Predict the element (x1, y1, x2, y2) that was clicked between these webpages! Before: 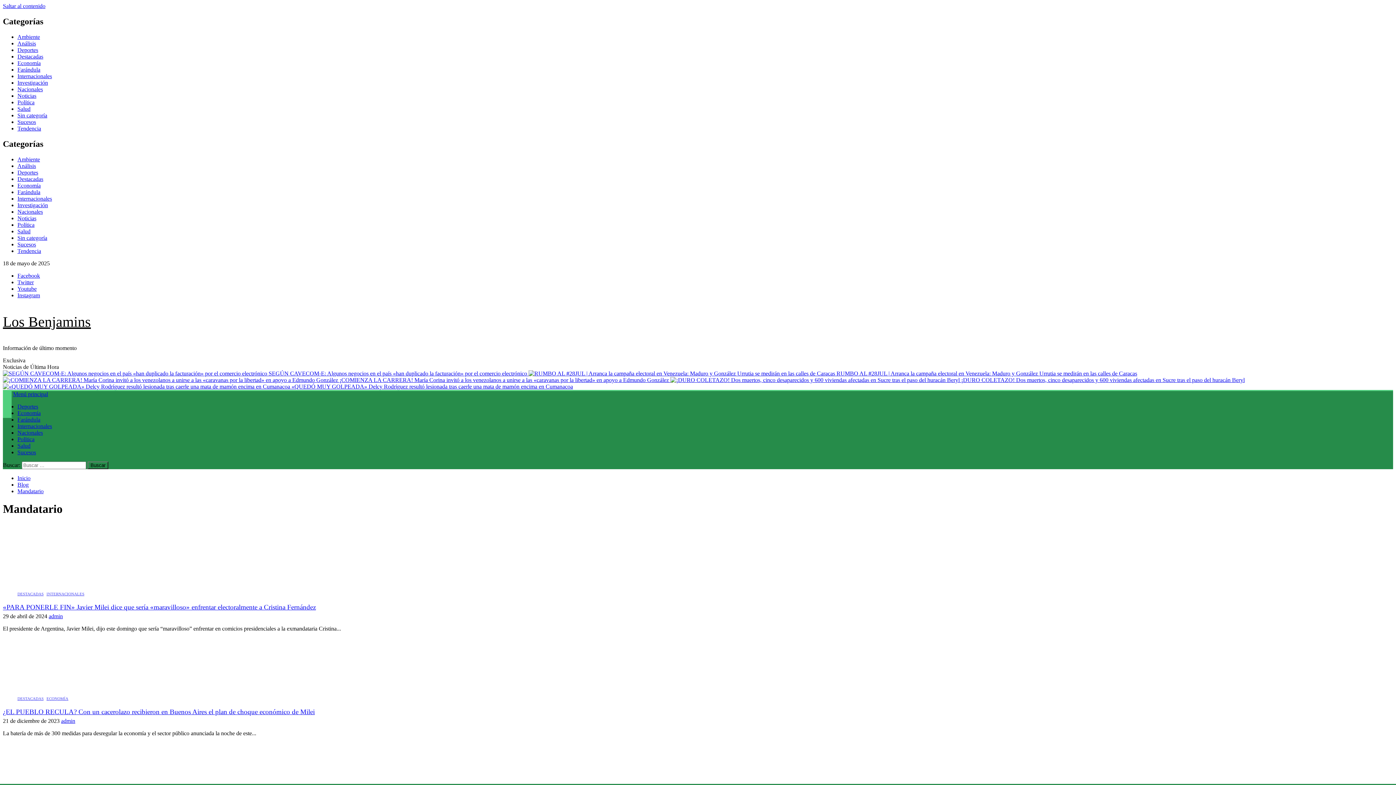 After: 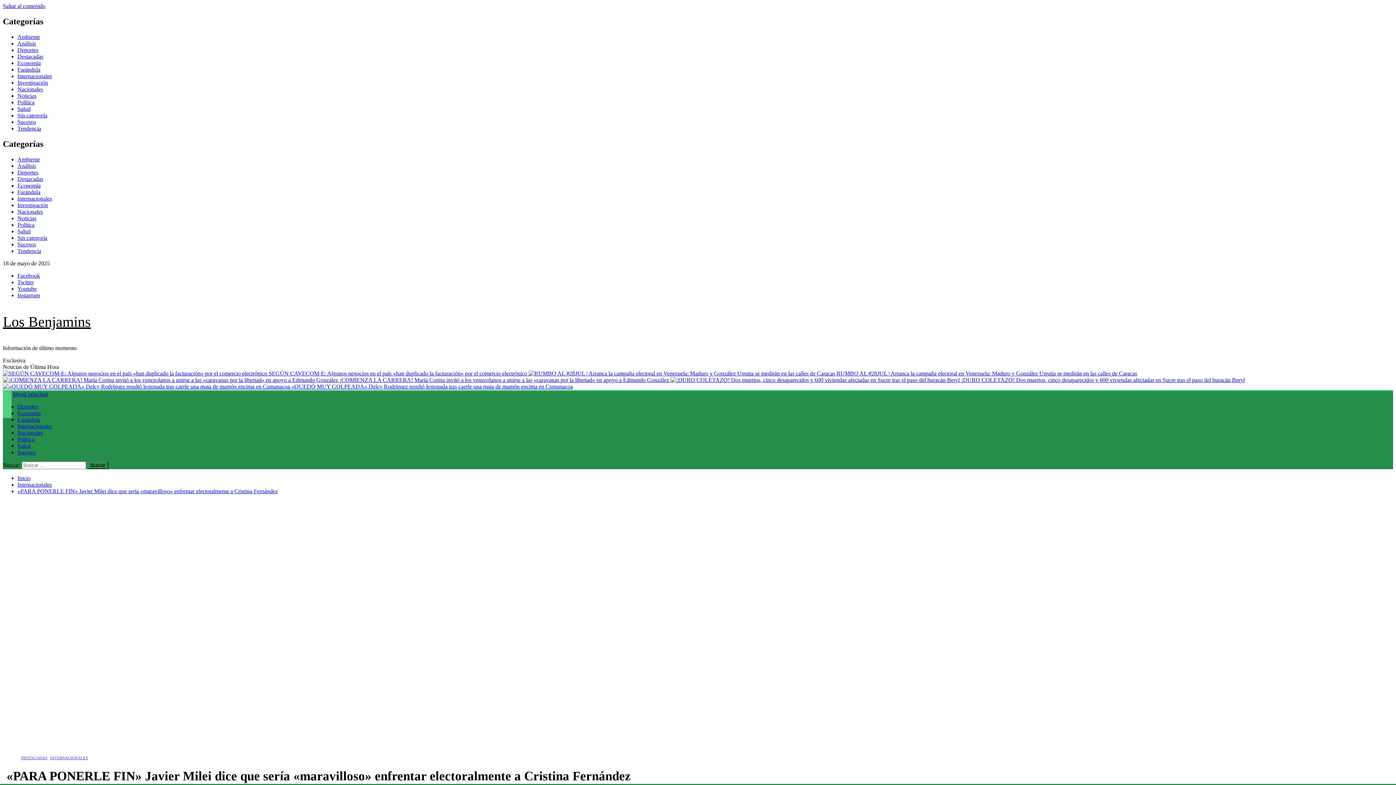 Action: label: «PARA PONERLE FIN» Javier Milei dice que sería «maravilloso» enfrentar electoralmente a Cristina Fernández bbox: (2, 603, 316, 611)